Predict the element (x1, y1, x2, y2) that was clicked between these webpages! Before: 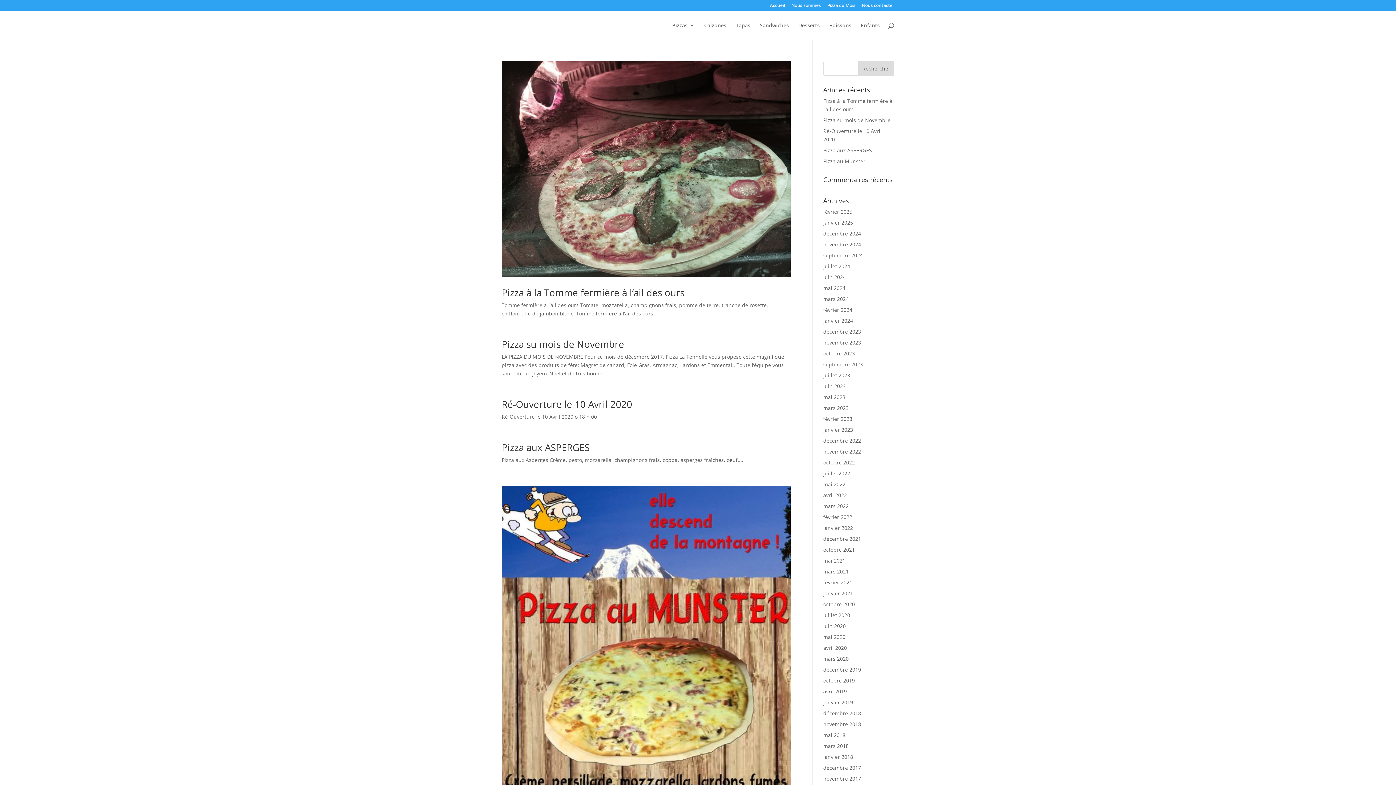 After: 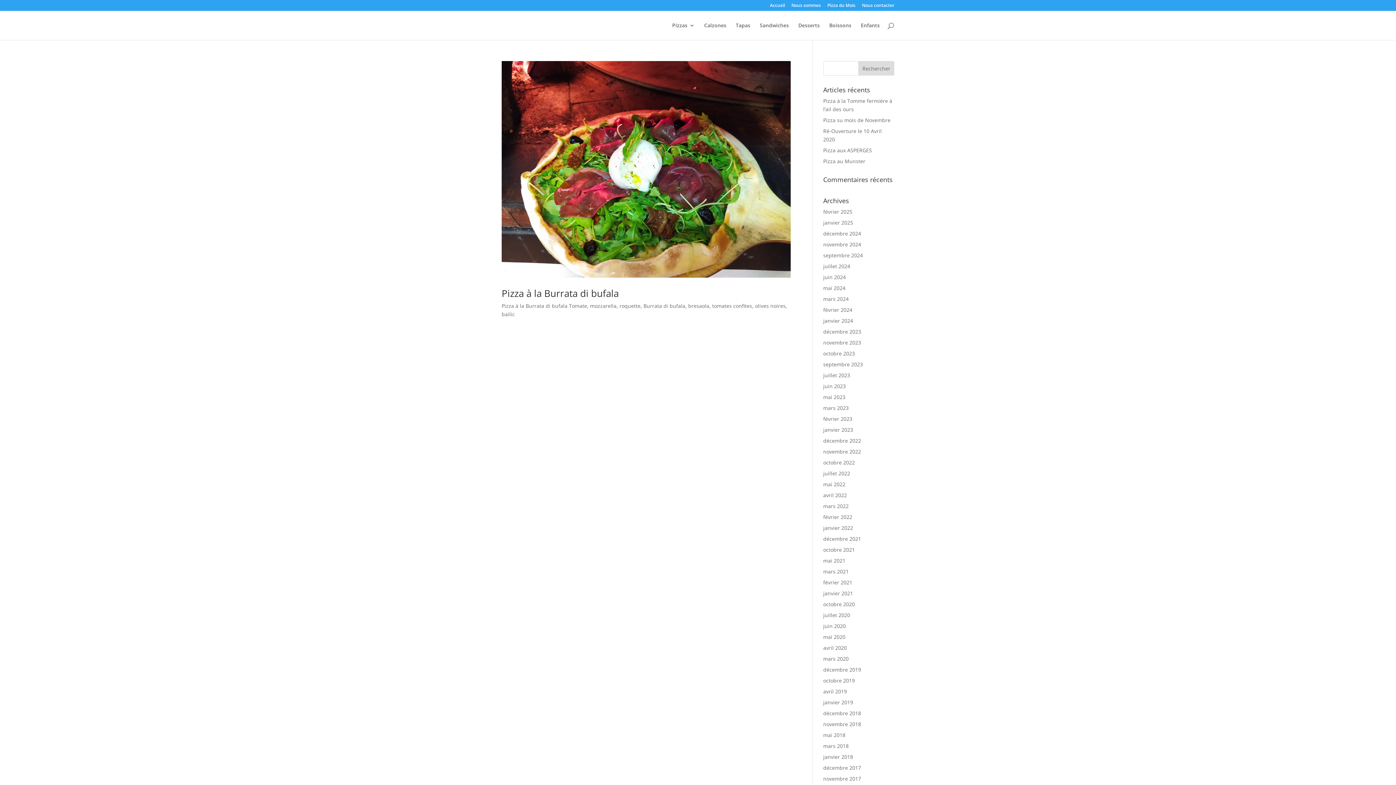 Action: label: juillet 2023 bbox: (823, 372, 850, 378)